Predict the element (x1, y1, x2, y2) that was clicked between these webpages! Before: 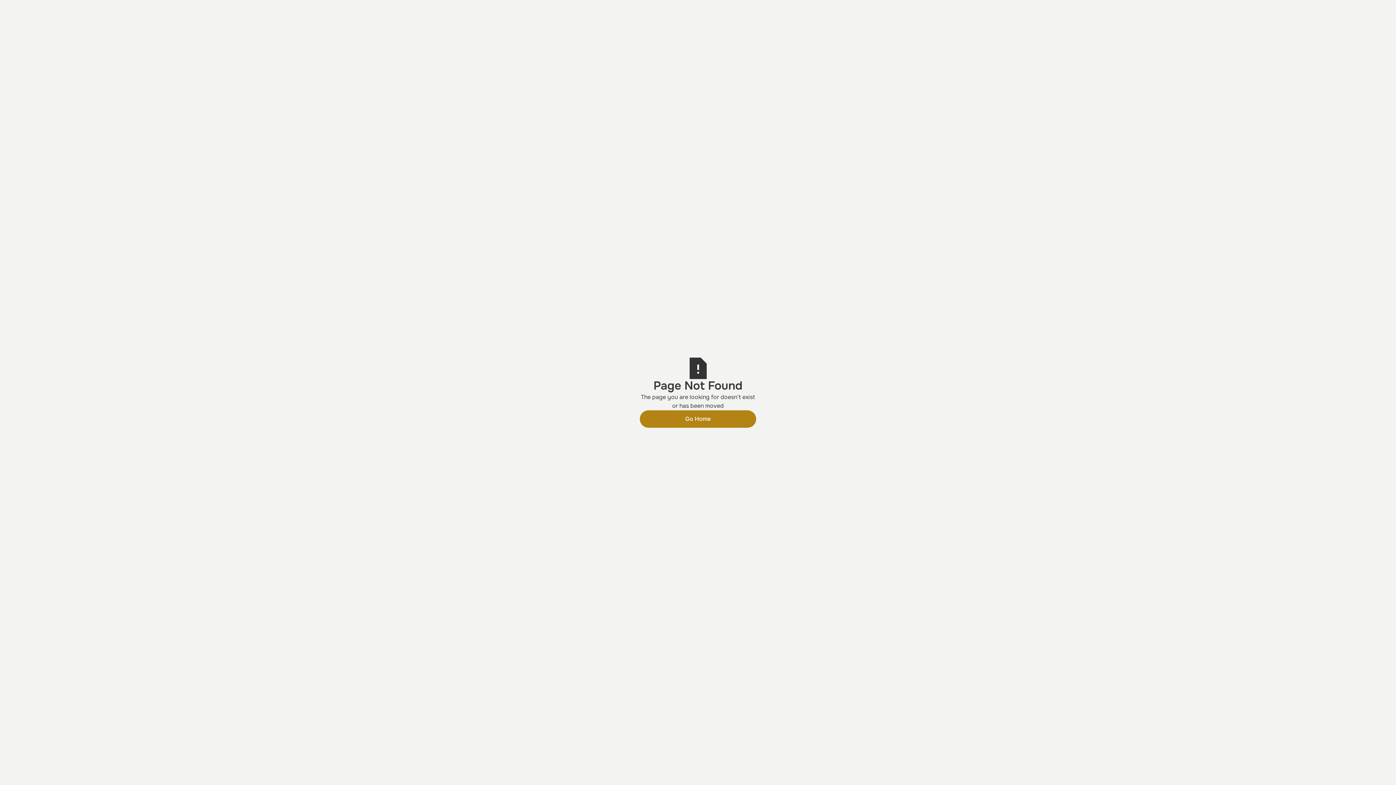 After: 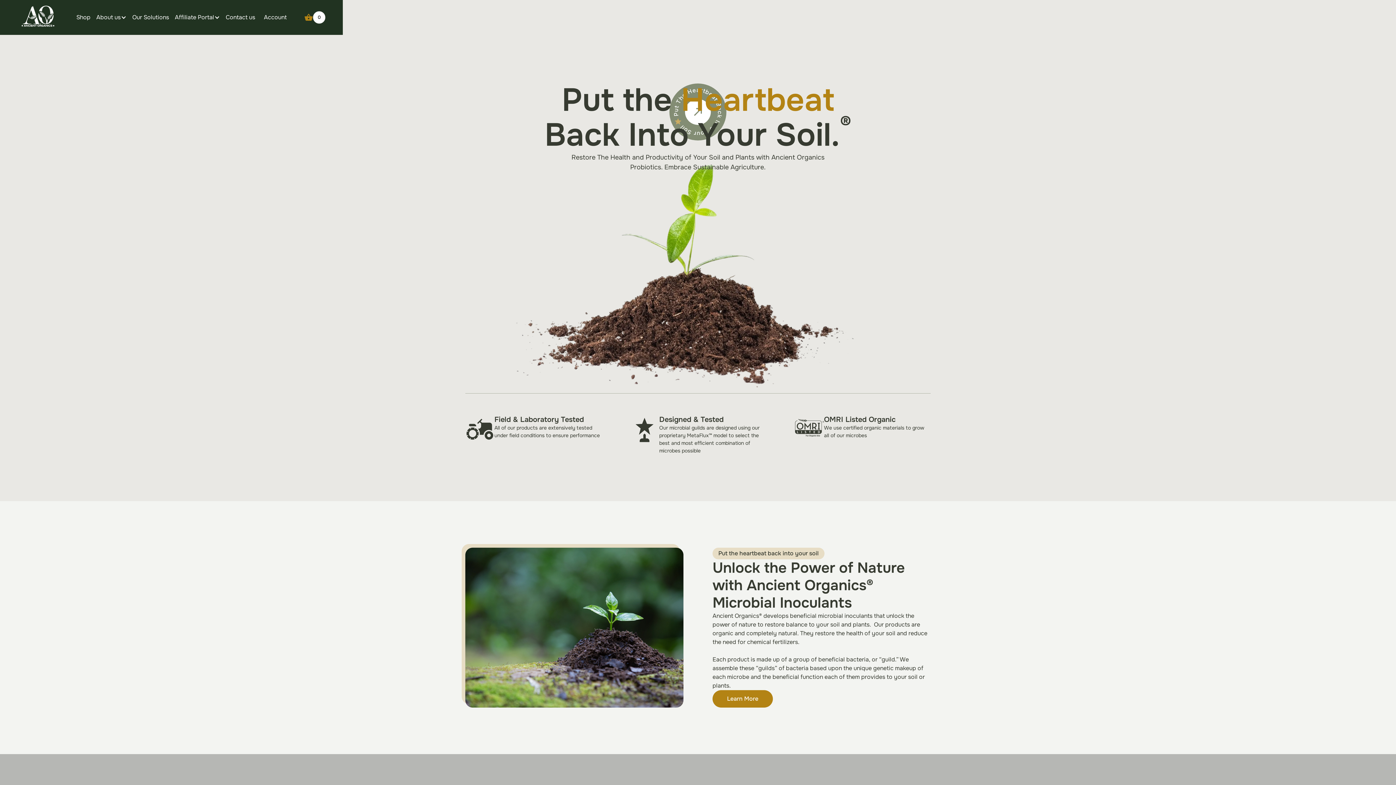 Action: label: Go Home bbox: (640, 410, 756, 427)